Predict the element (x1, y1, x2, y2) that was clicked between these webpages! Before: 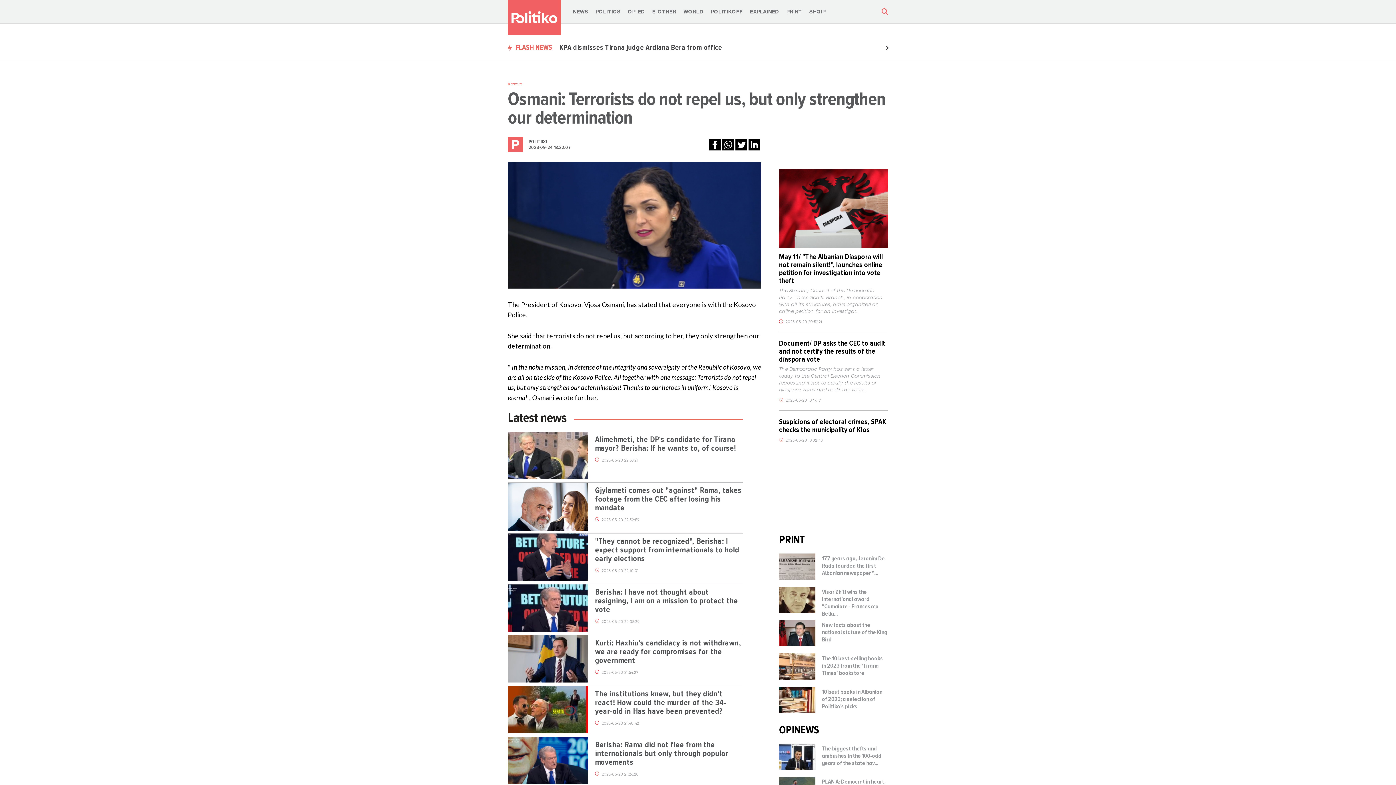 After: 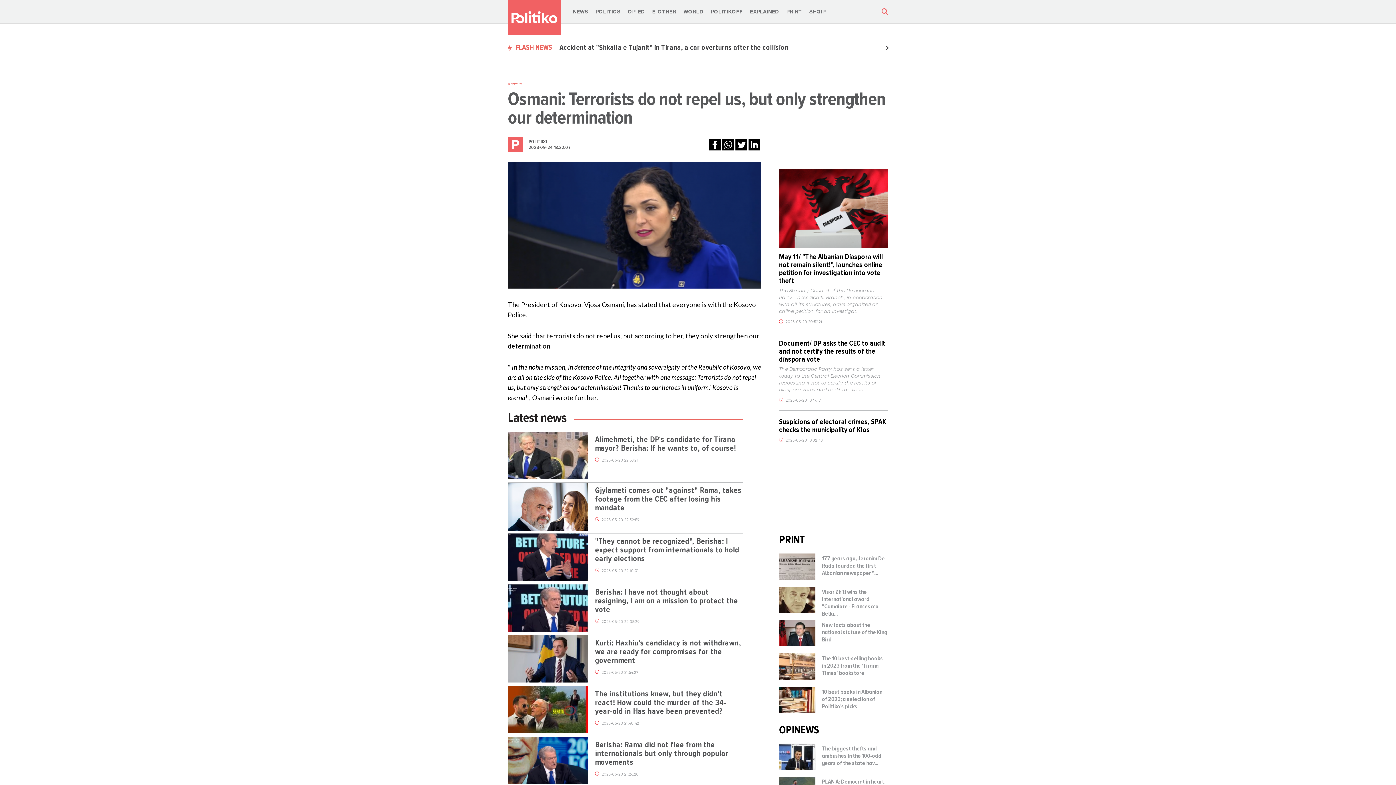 Action: bbox: (748, 138, 760, 150)